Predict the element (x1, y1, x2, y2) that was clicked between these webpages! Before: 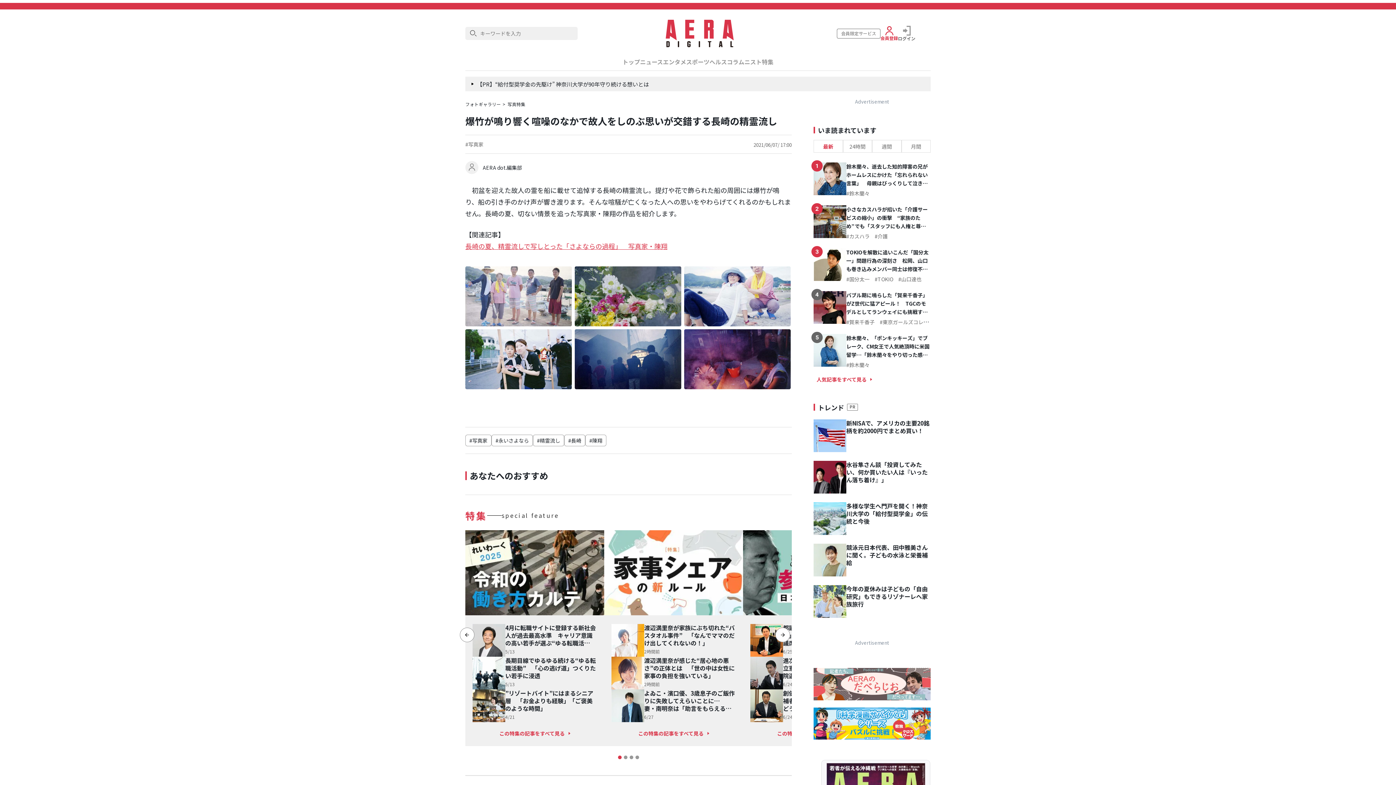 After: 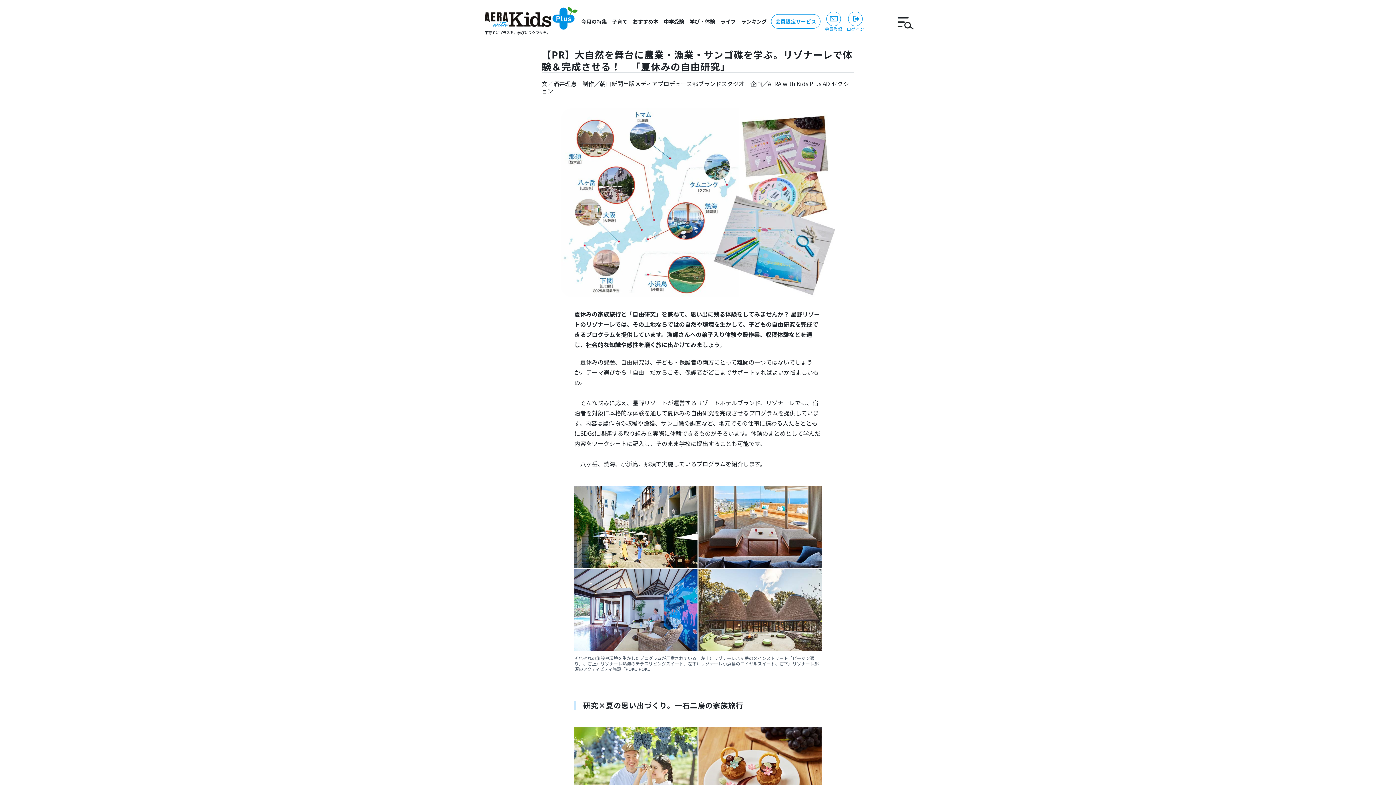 Action: bbox: (813, 585, 846, 618)